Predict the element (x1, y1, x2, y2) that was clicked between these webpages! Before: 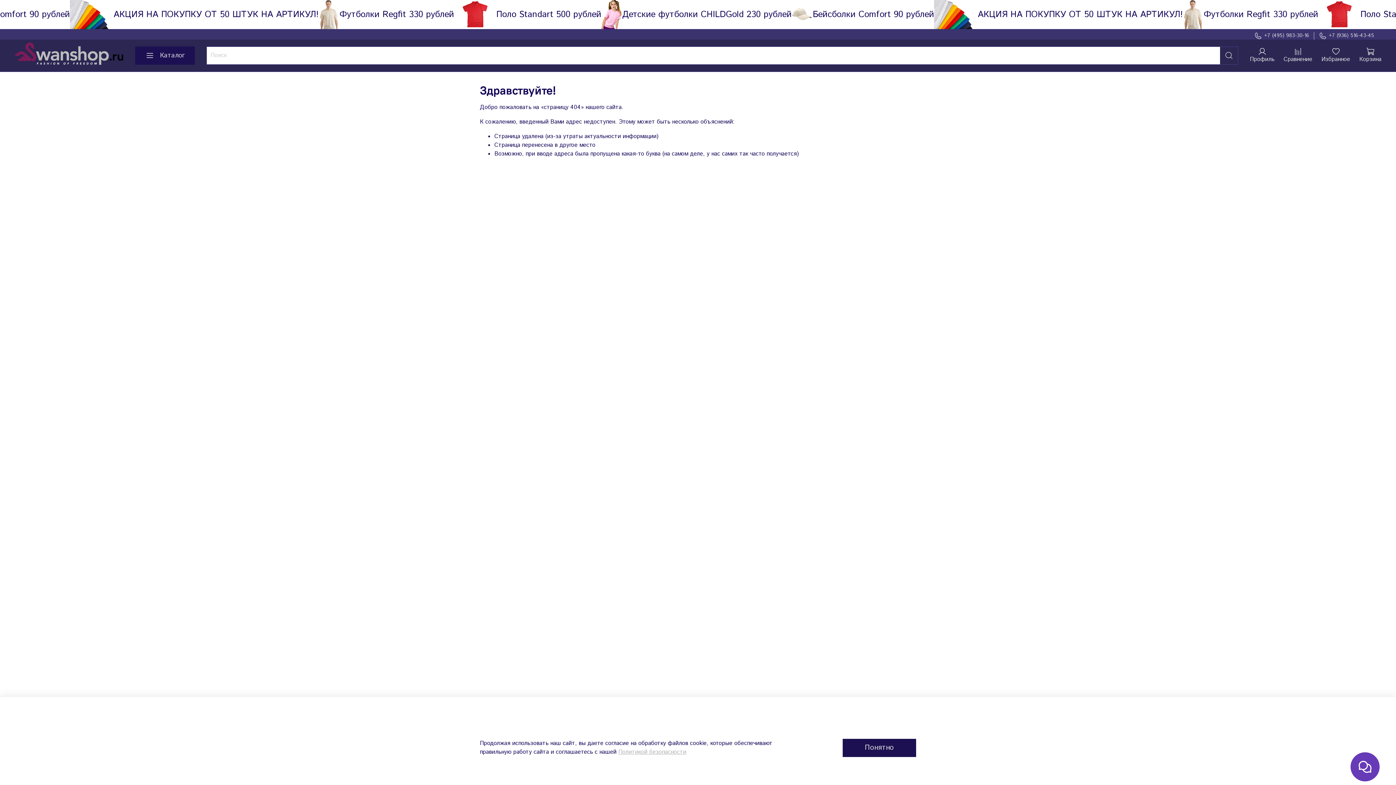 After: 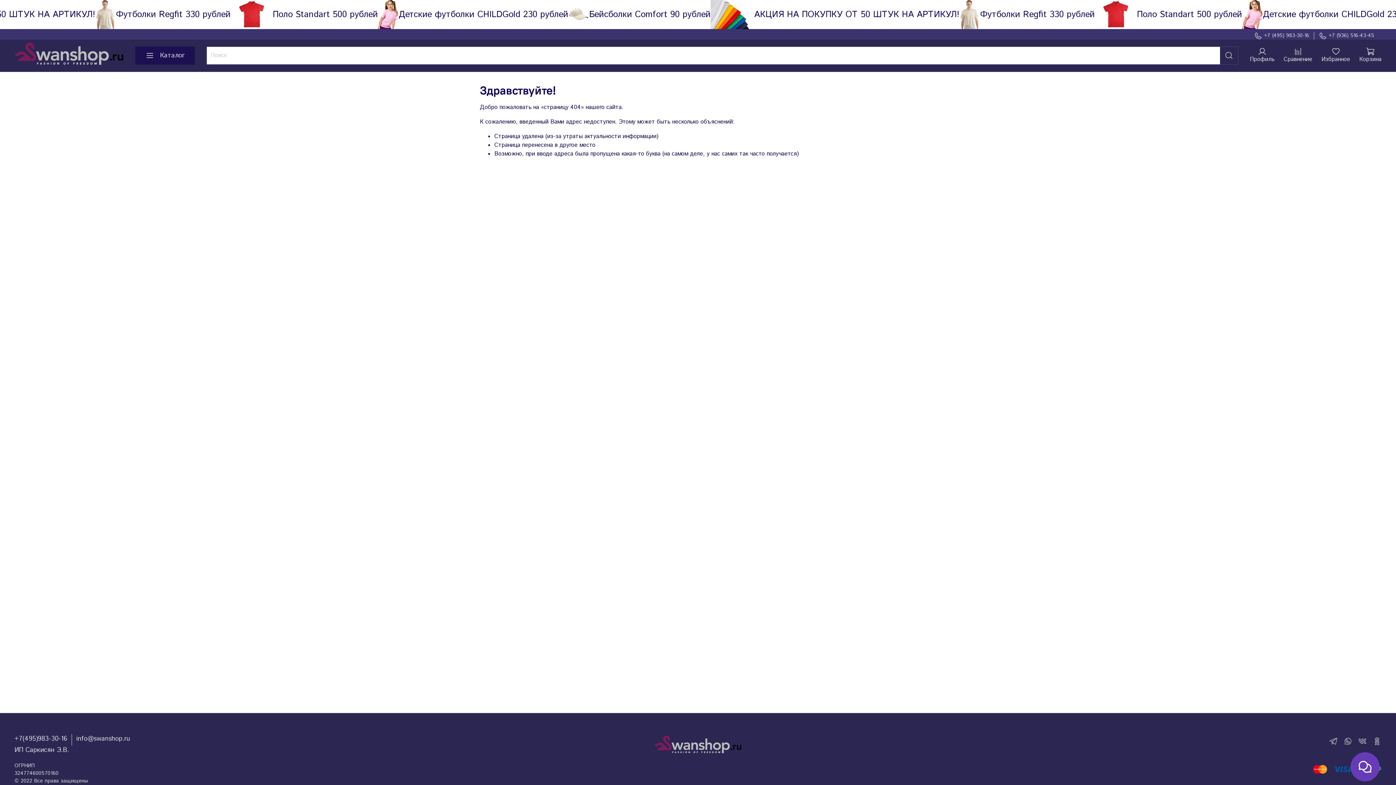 Action: label: Понятно bbox: (842, 739, 916, 757)